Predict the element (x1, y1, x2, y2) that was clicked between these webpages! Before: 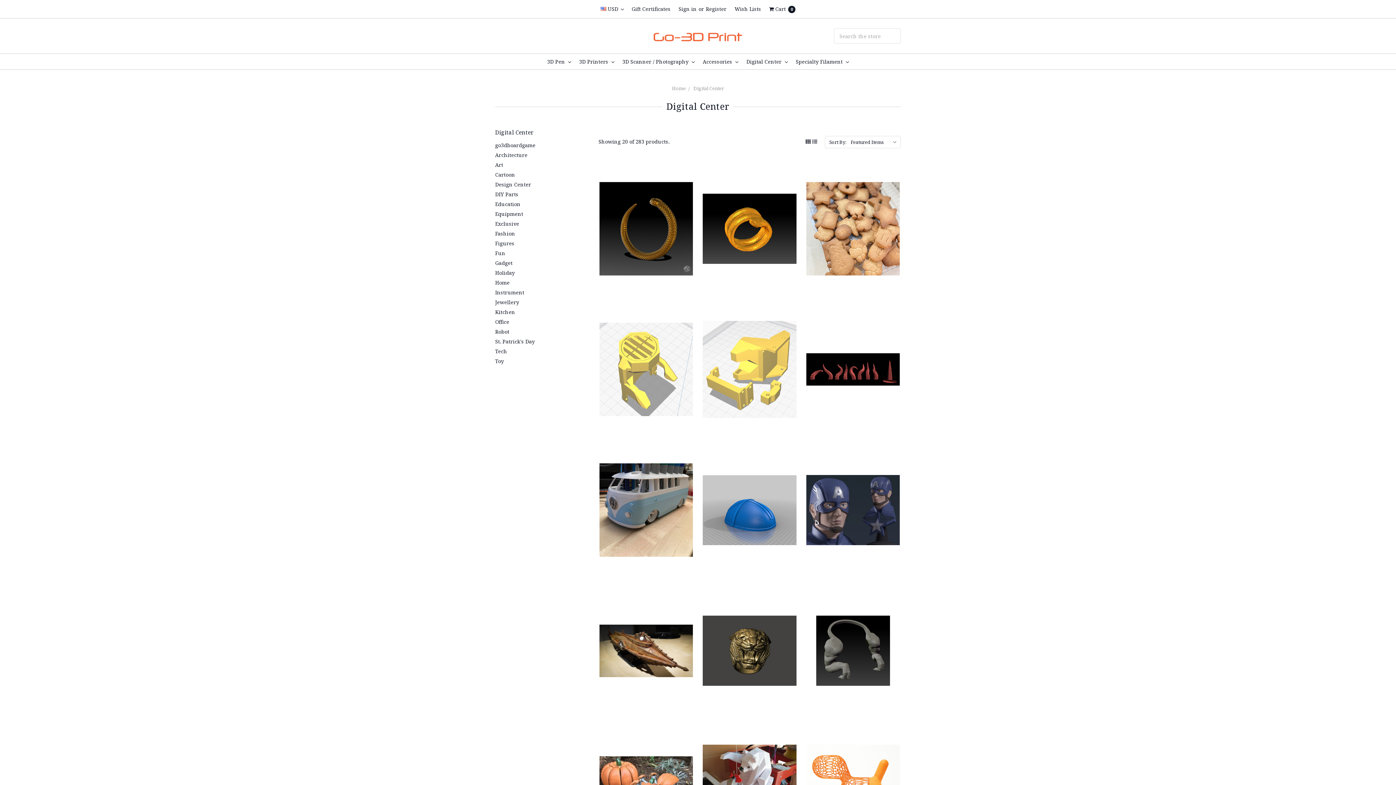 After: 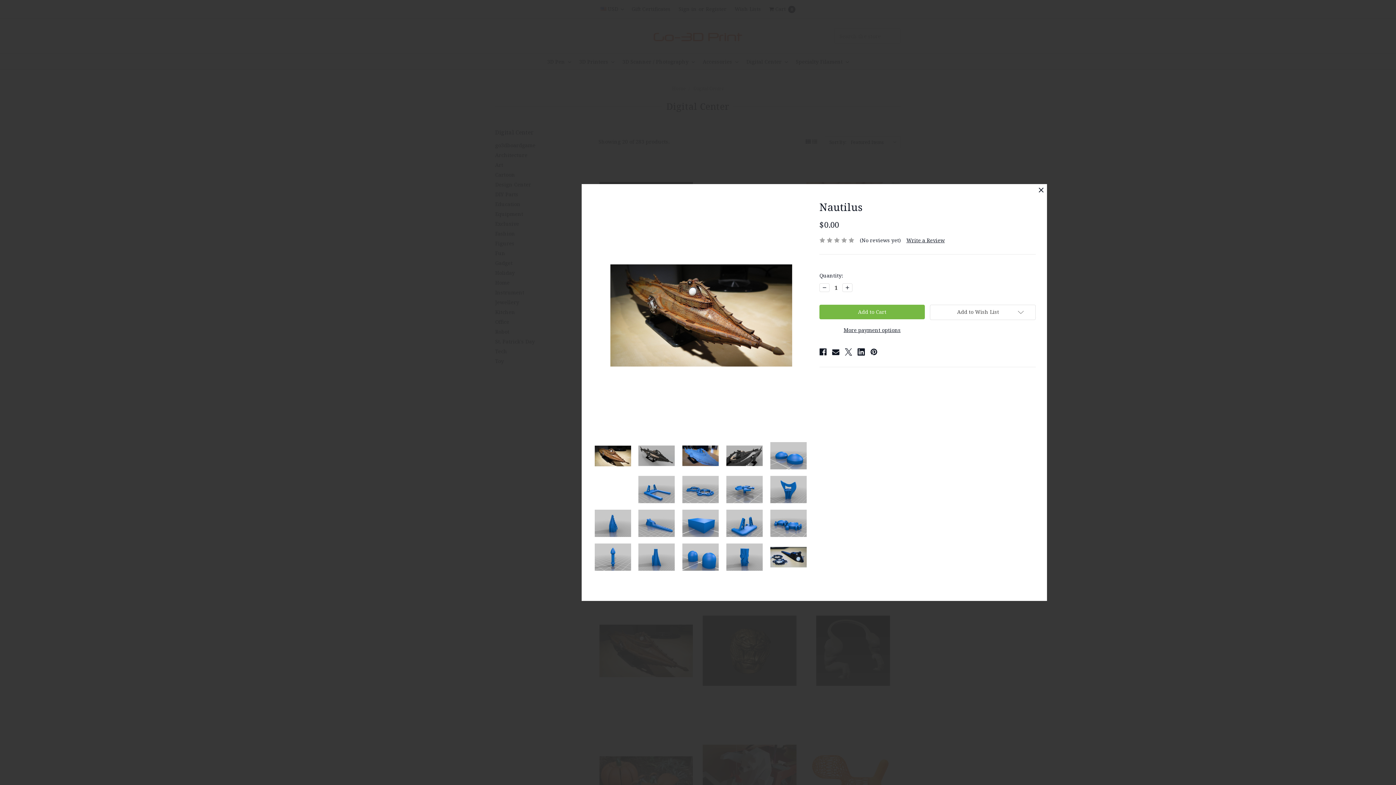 Action: bbox: (680, 593, 689, 602)